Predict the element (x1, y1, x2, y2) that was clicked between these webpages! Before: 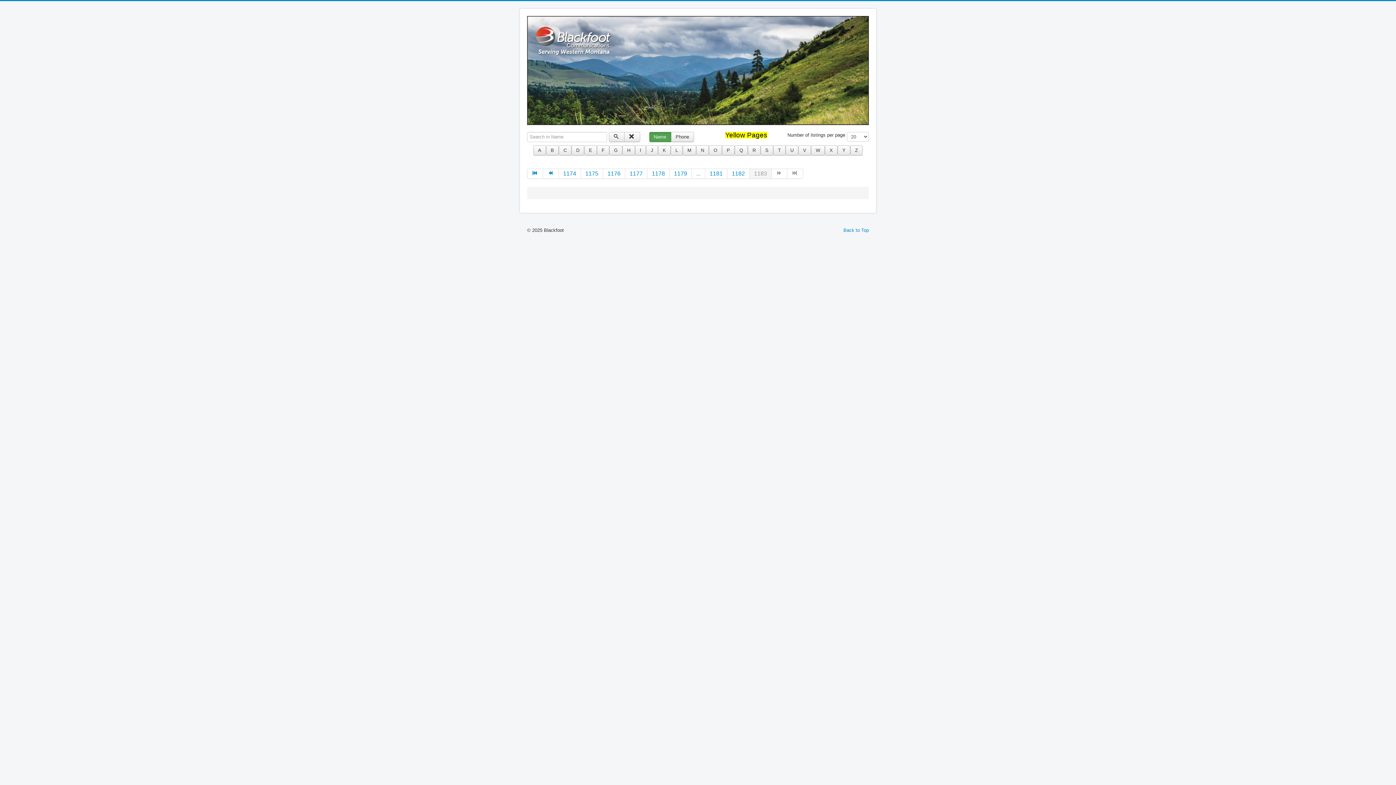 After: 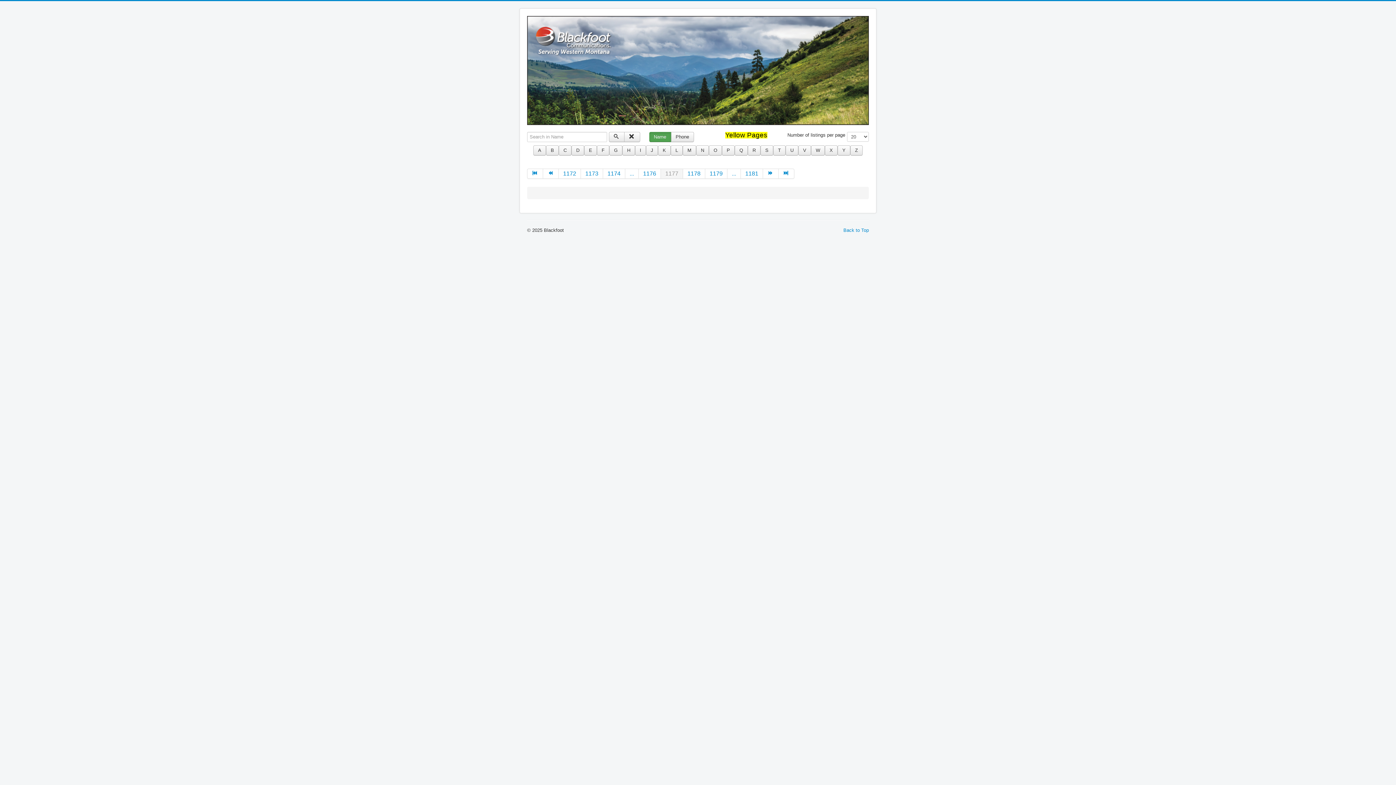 Action: bbox: (625, 168, 647, 178) label: 1177